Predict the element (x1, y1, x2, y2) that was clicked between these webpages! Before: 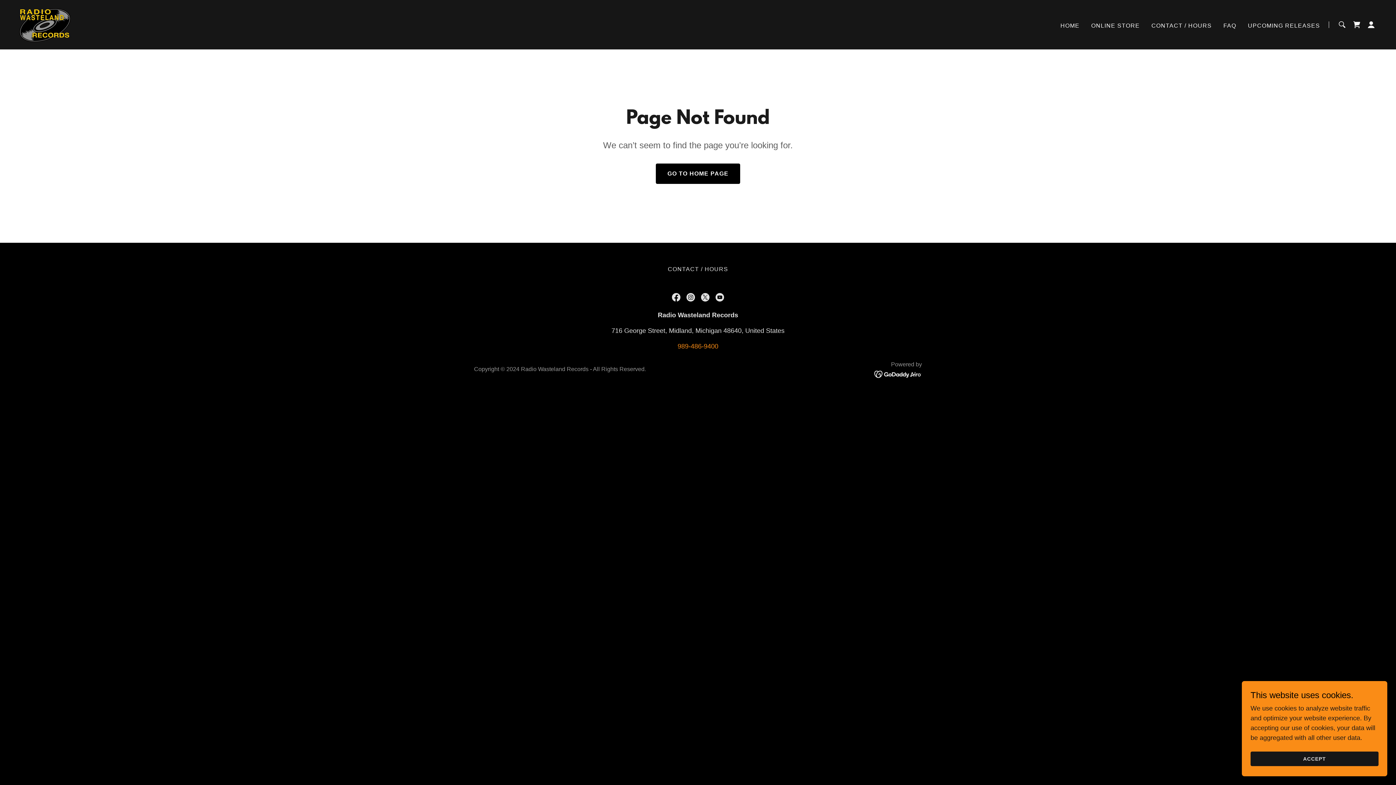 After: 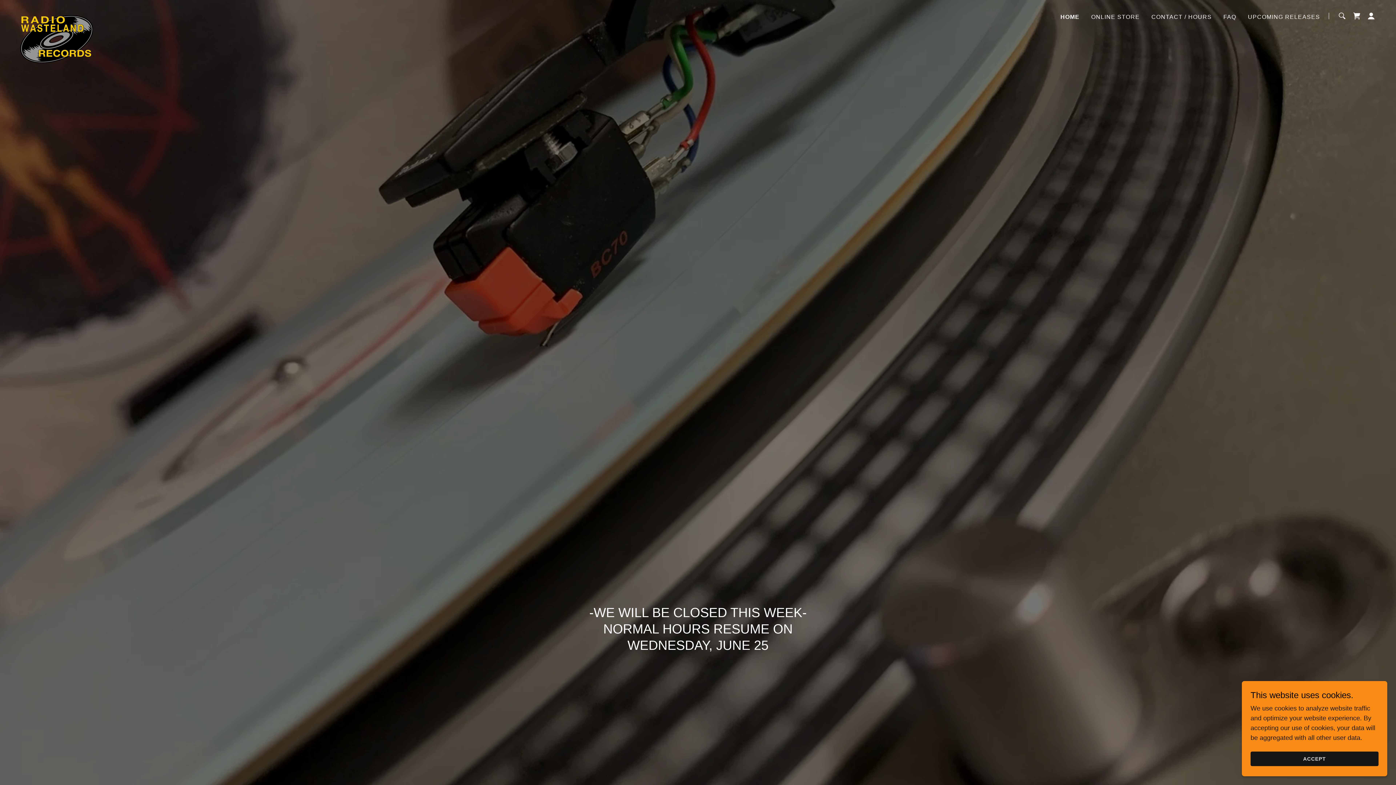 Action: bbox: (1058, 19, 1082, 32) label: HOME